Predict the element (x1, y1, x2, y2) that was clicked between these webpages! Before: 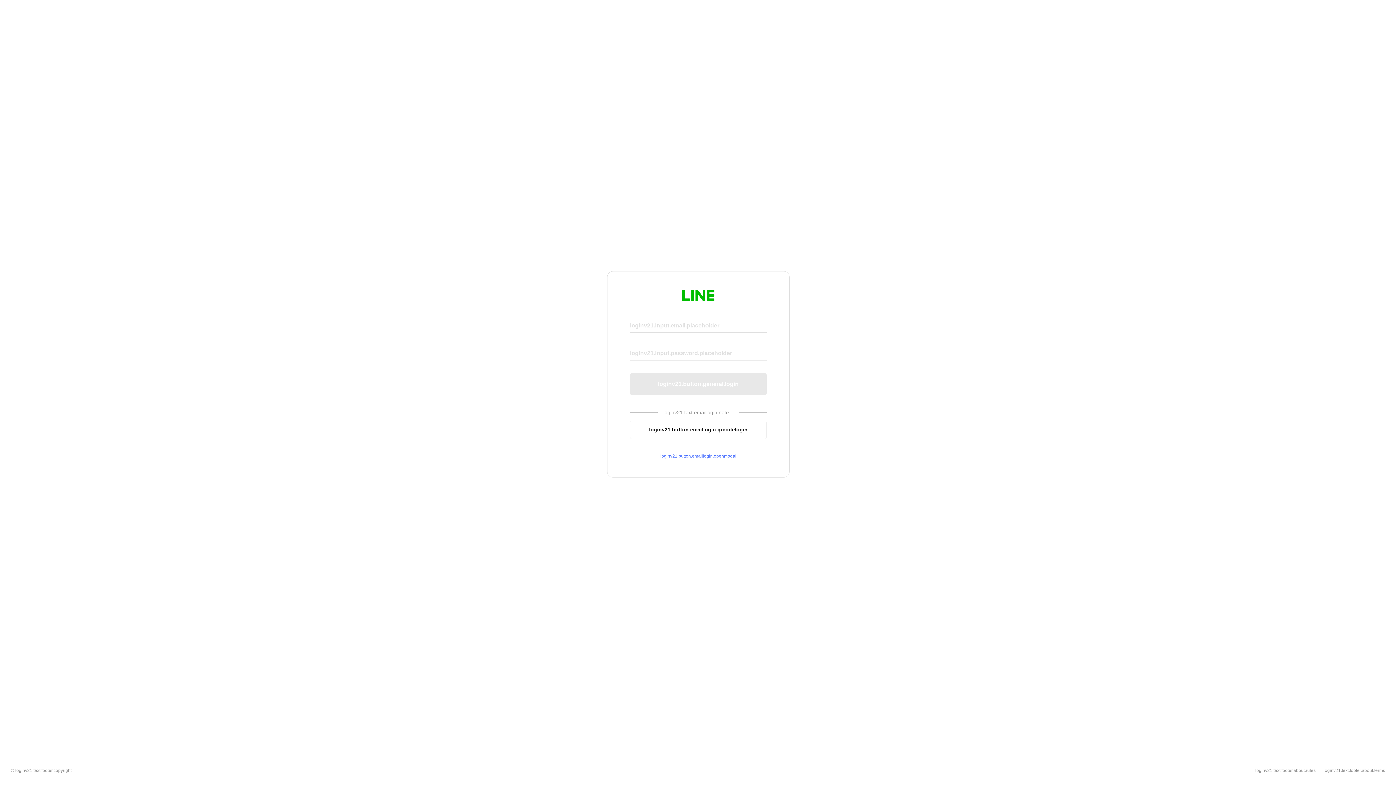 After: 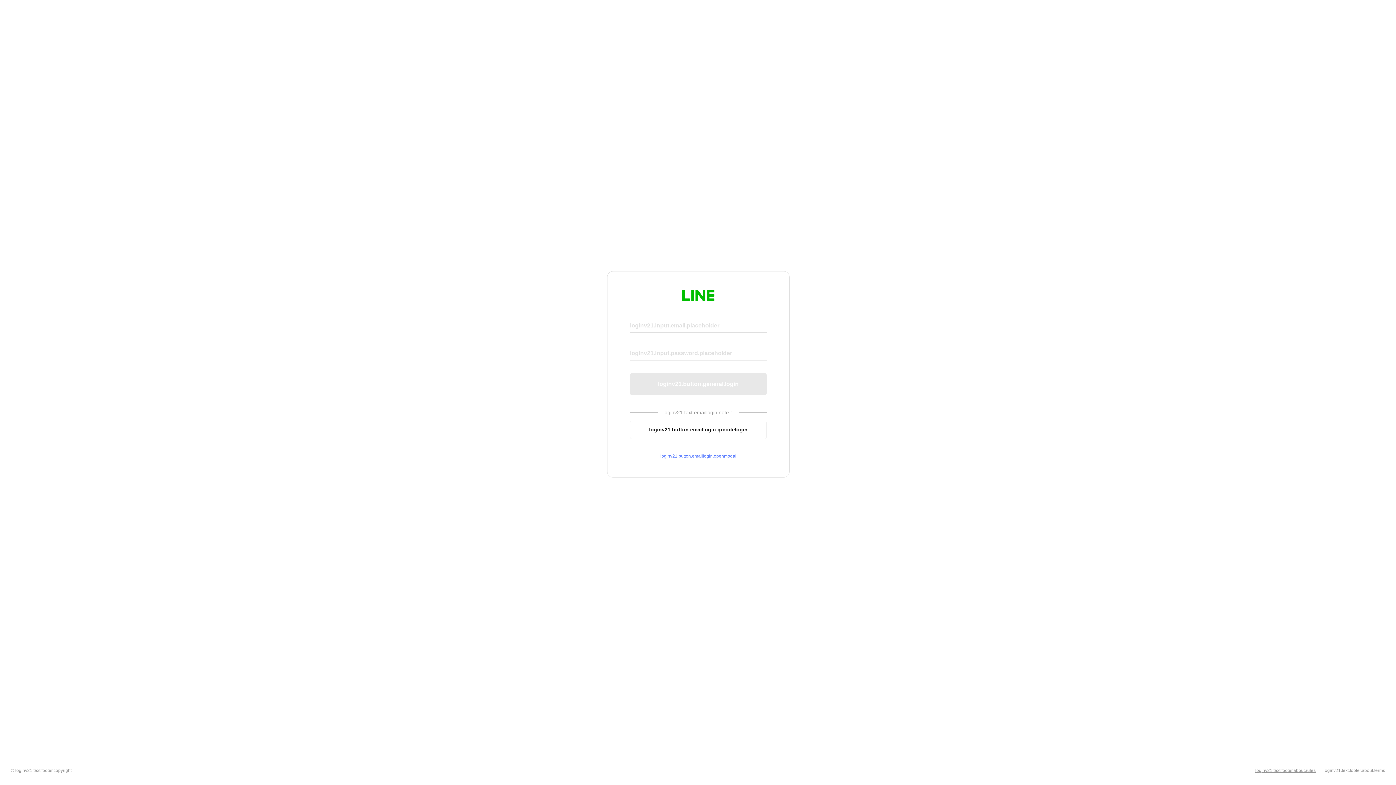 Action: label: loginv21.text.footer.about.rules bbox: (1255, 768, 1316, 773)